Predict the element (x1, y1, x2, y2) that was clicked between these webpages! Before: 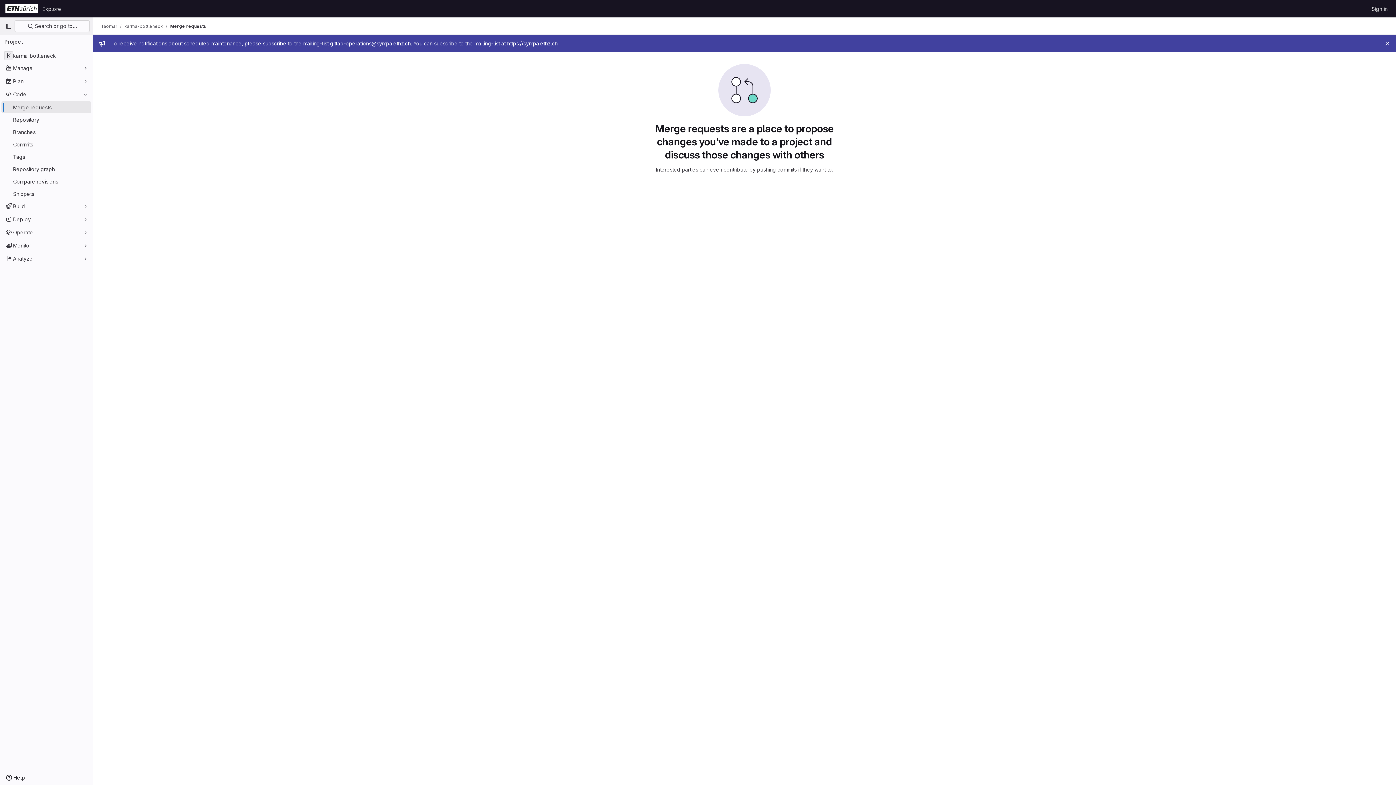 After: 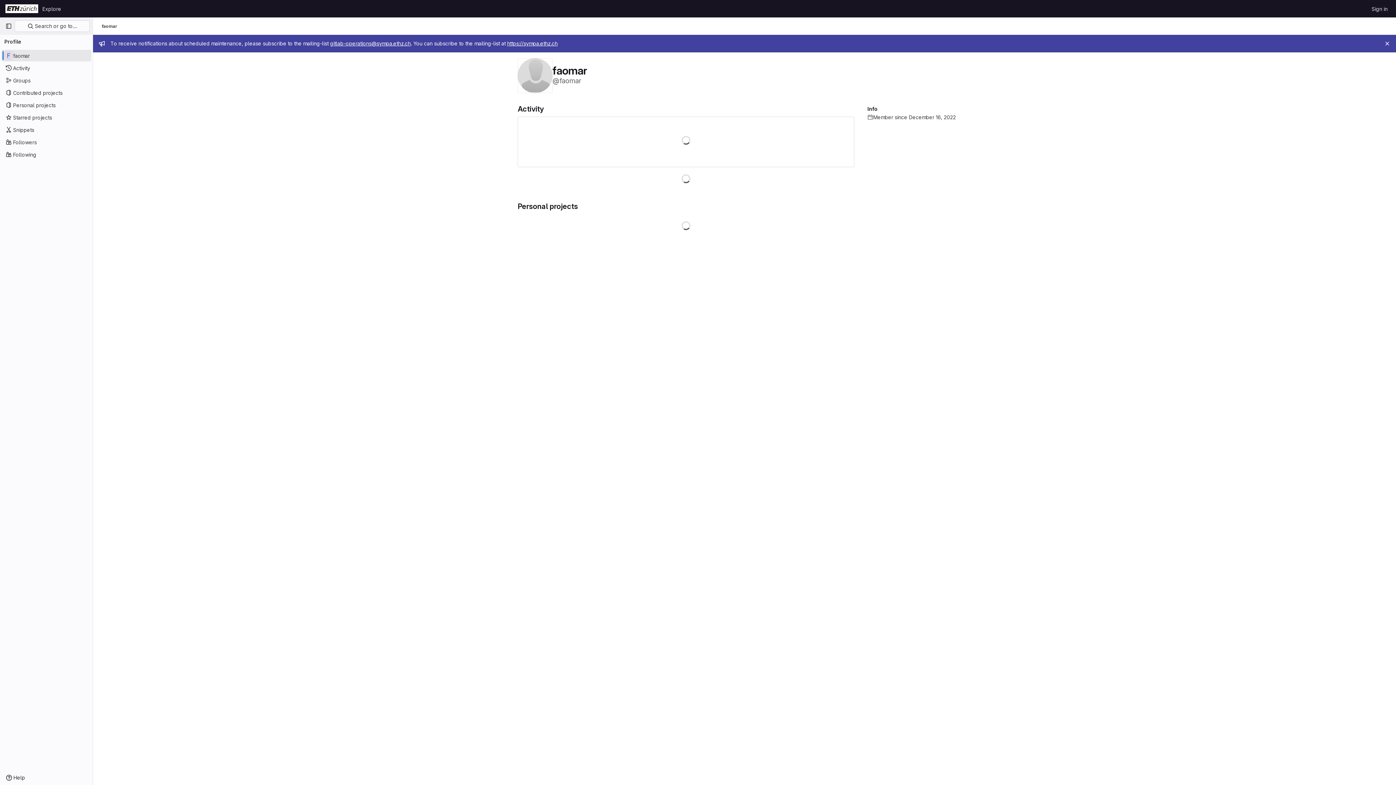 Action: bbox: (101, 23, 117, 29) label: faomar